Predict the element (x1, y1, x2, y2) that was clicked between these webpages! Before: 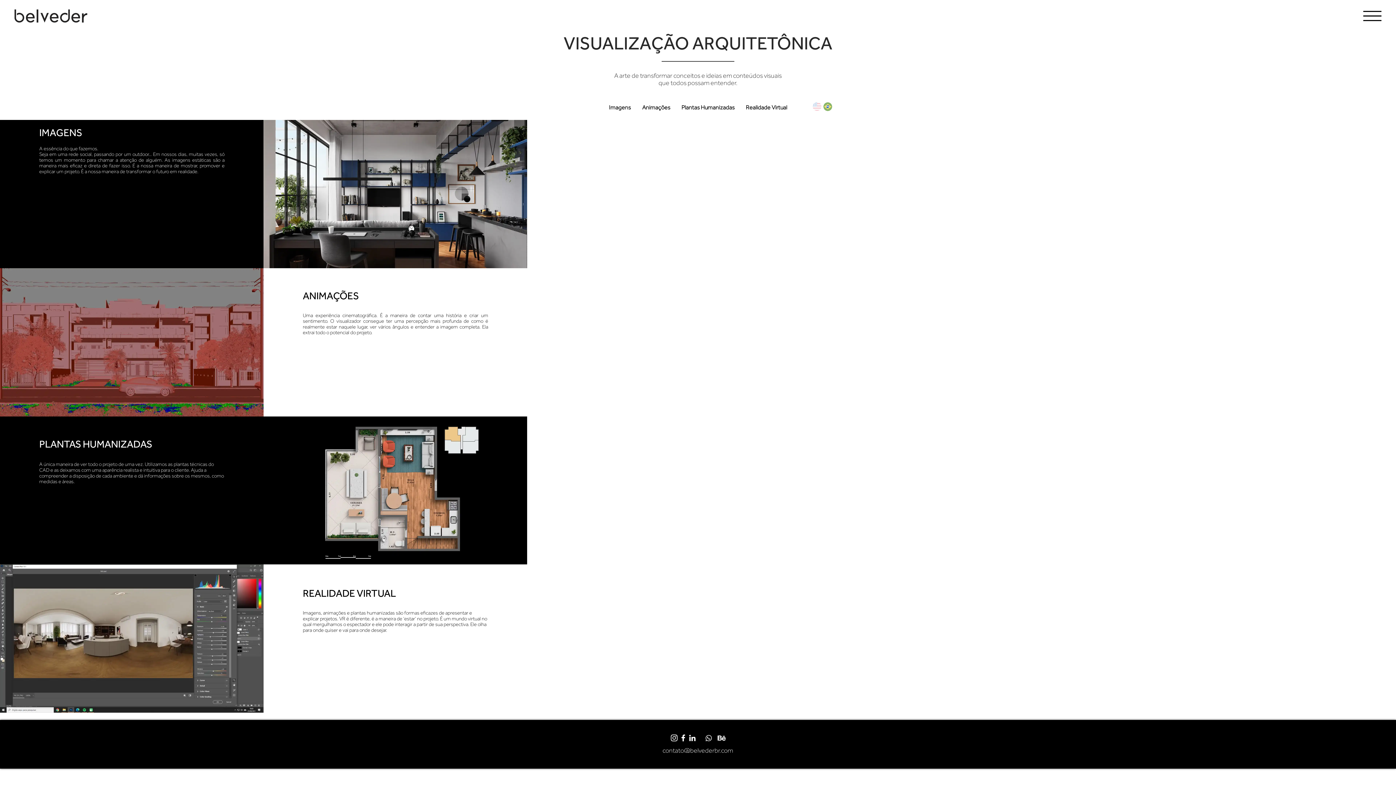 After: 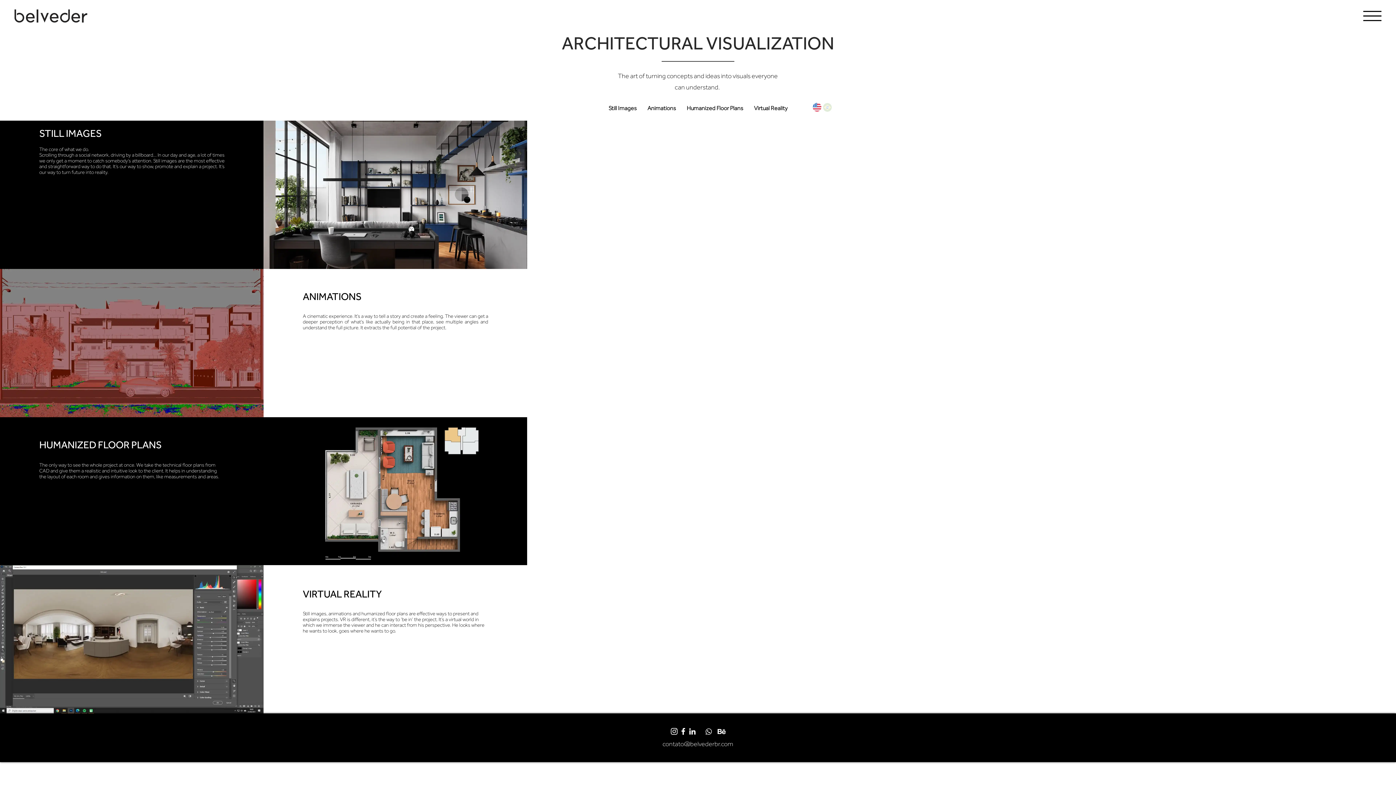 Action: bbox: (603, 103, 636, 110) label: Imagens